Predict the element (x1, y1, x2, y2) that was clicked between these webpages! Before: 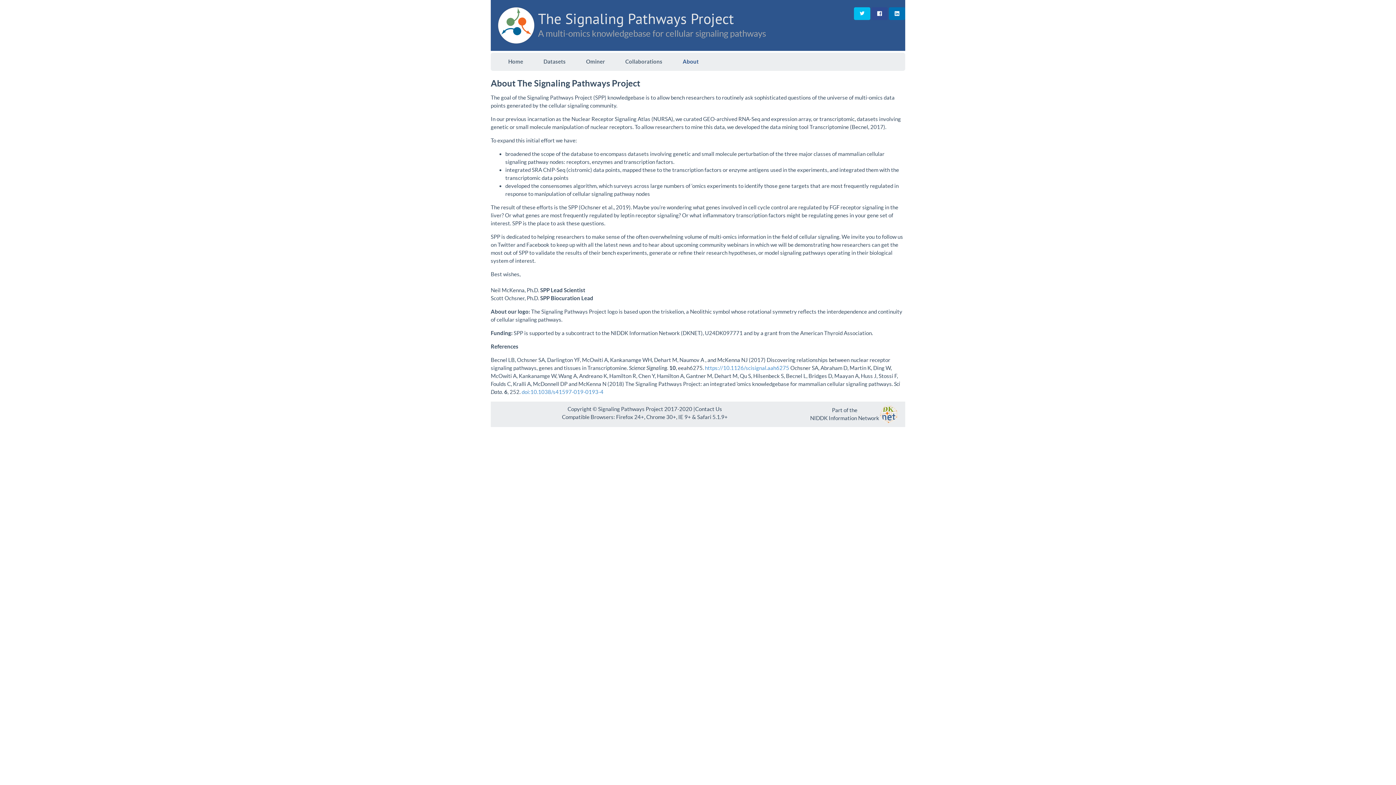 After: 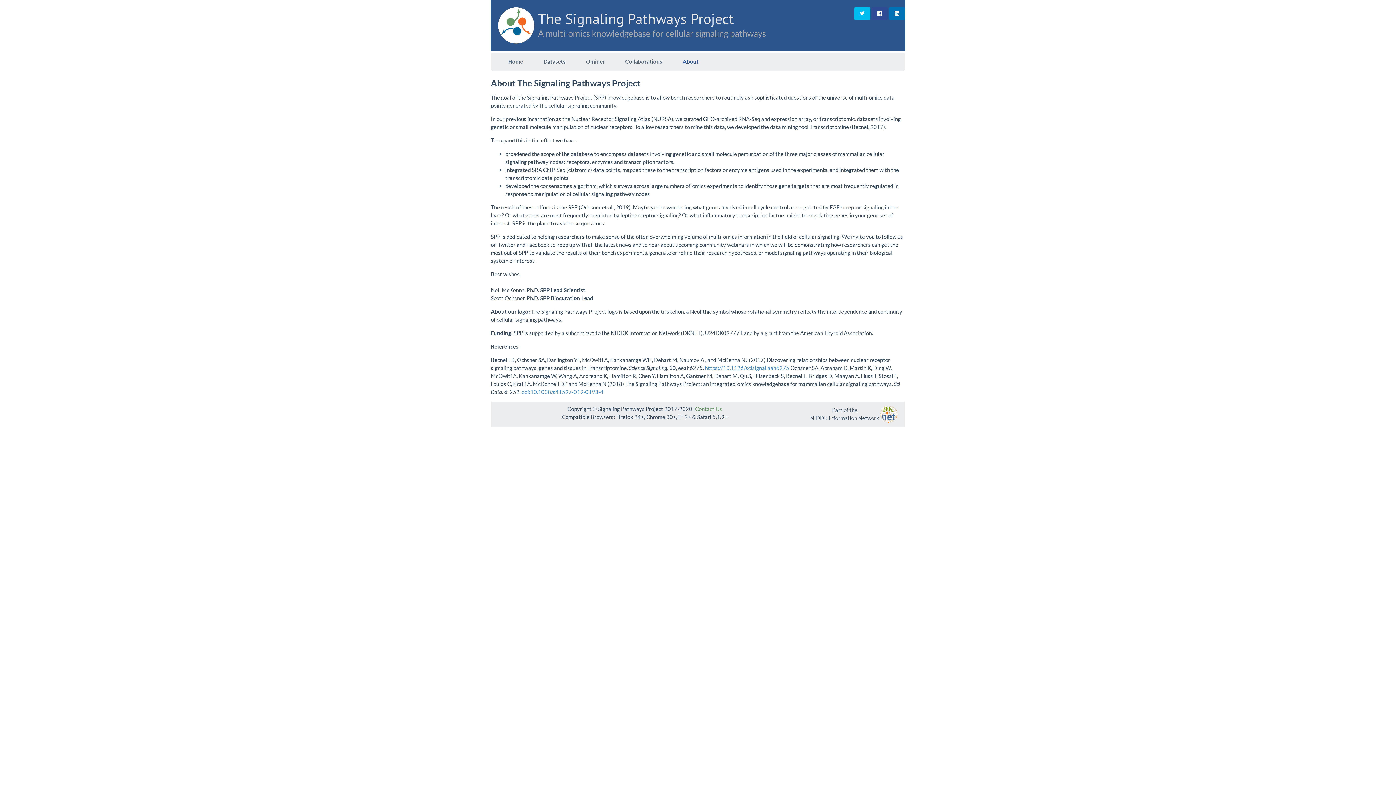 Action: label: Contact Us bbox: (695, 406, 722, 412)